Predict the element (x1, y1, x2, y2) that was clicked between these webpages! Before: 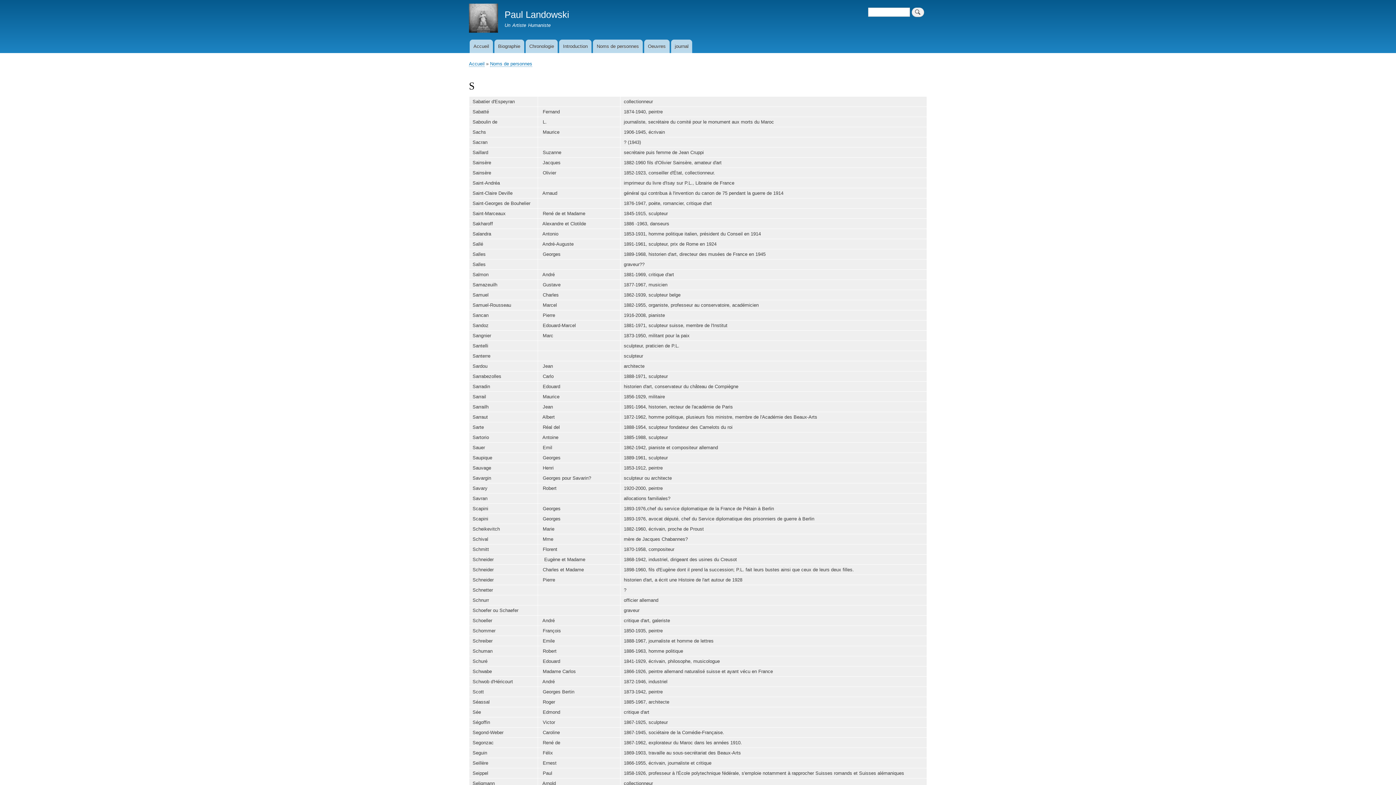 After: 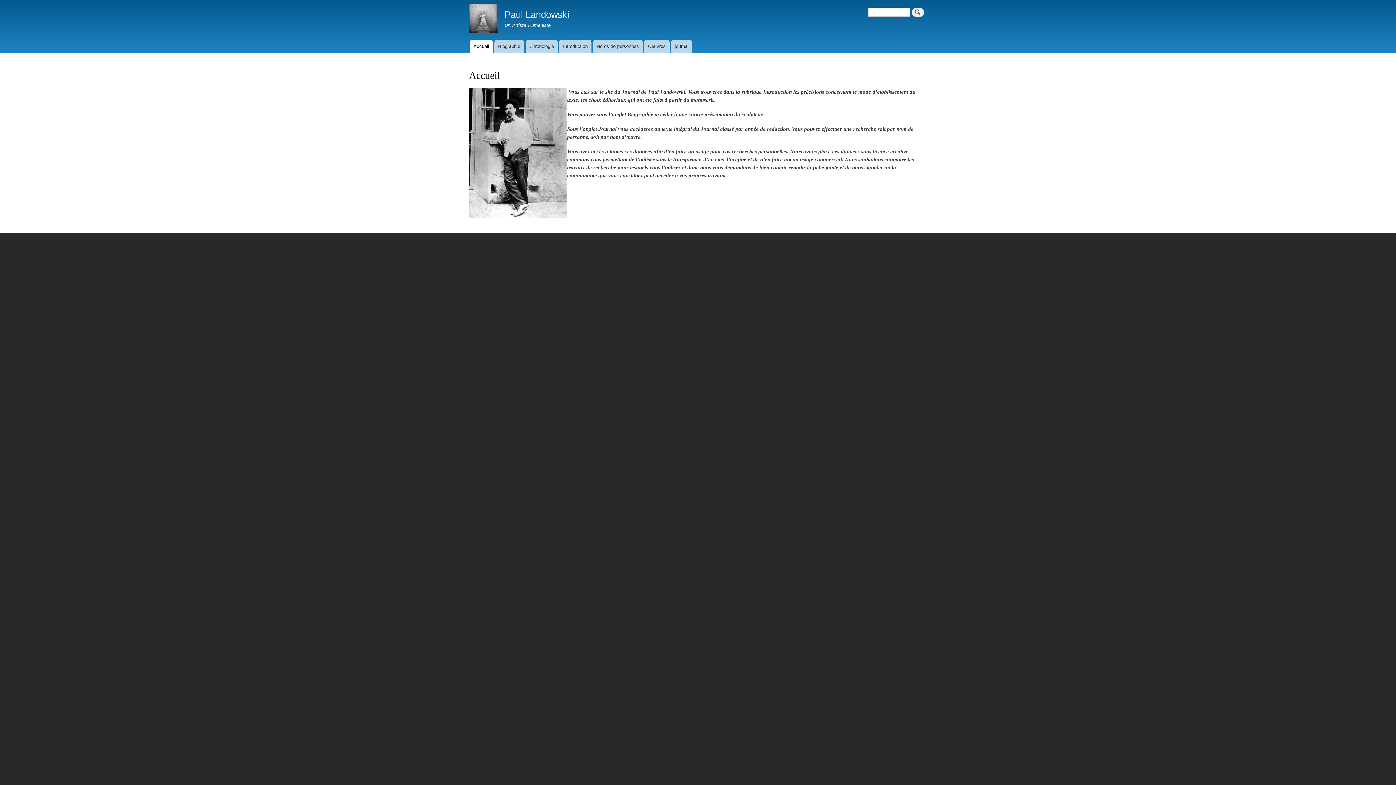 Action: label: Paul Landowski bbox: (504, 9, 569, 19)